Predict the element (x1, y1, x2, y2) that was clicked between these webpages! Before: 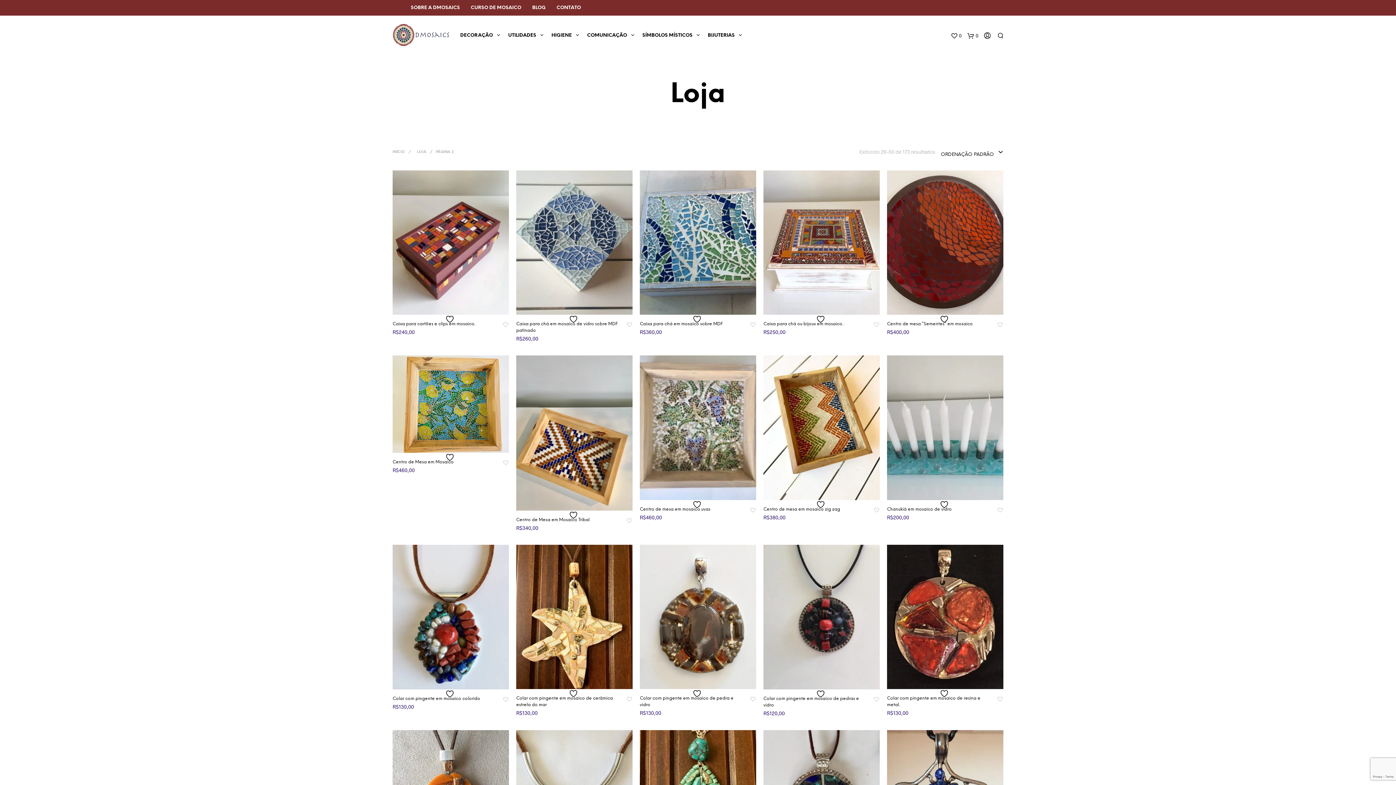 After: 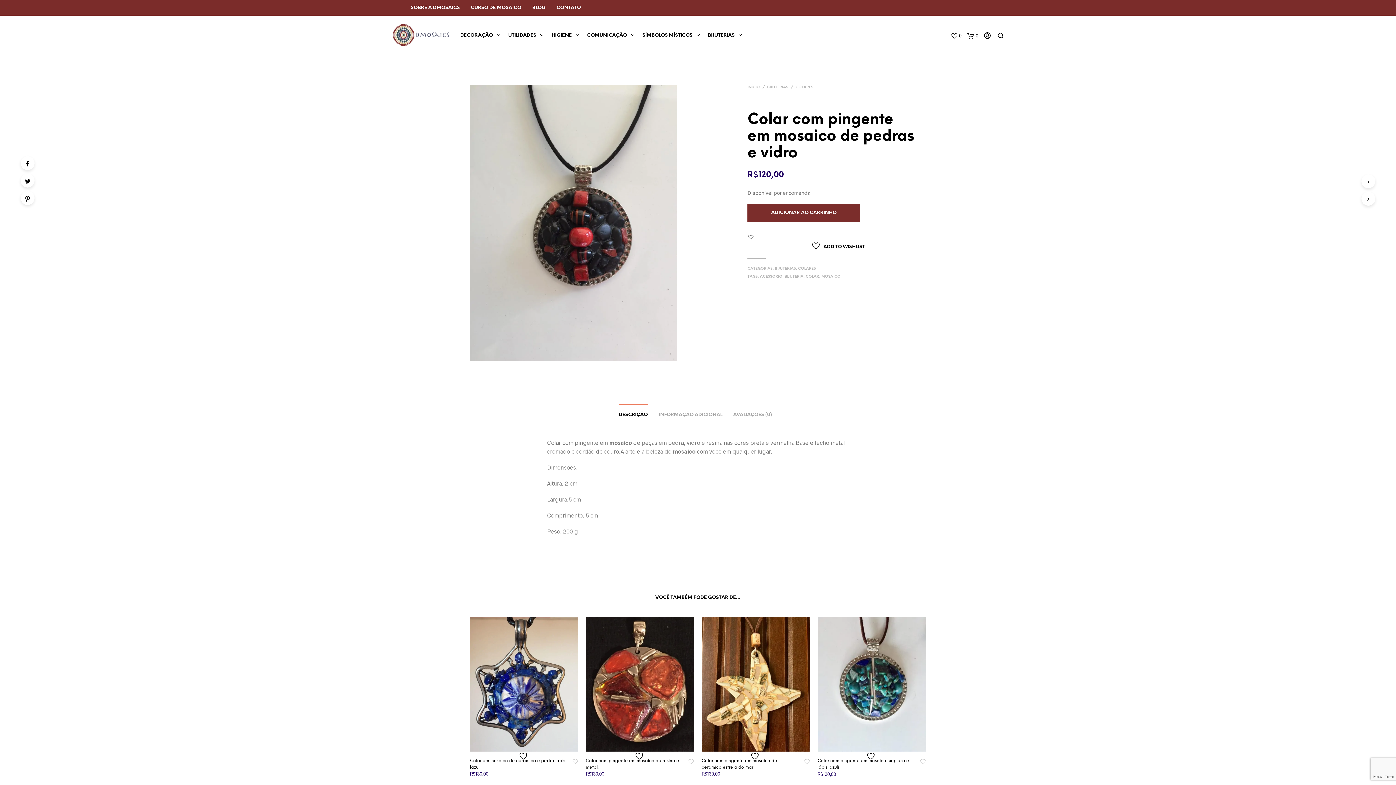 Action: bbox: (763, 545, 880, 689)